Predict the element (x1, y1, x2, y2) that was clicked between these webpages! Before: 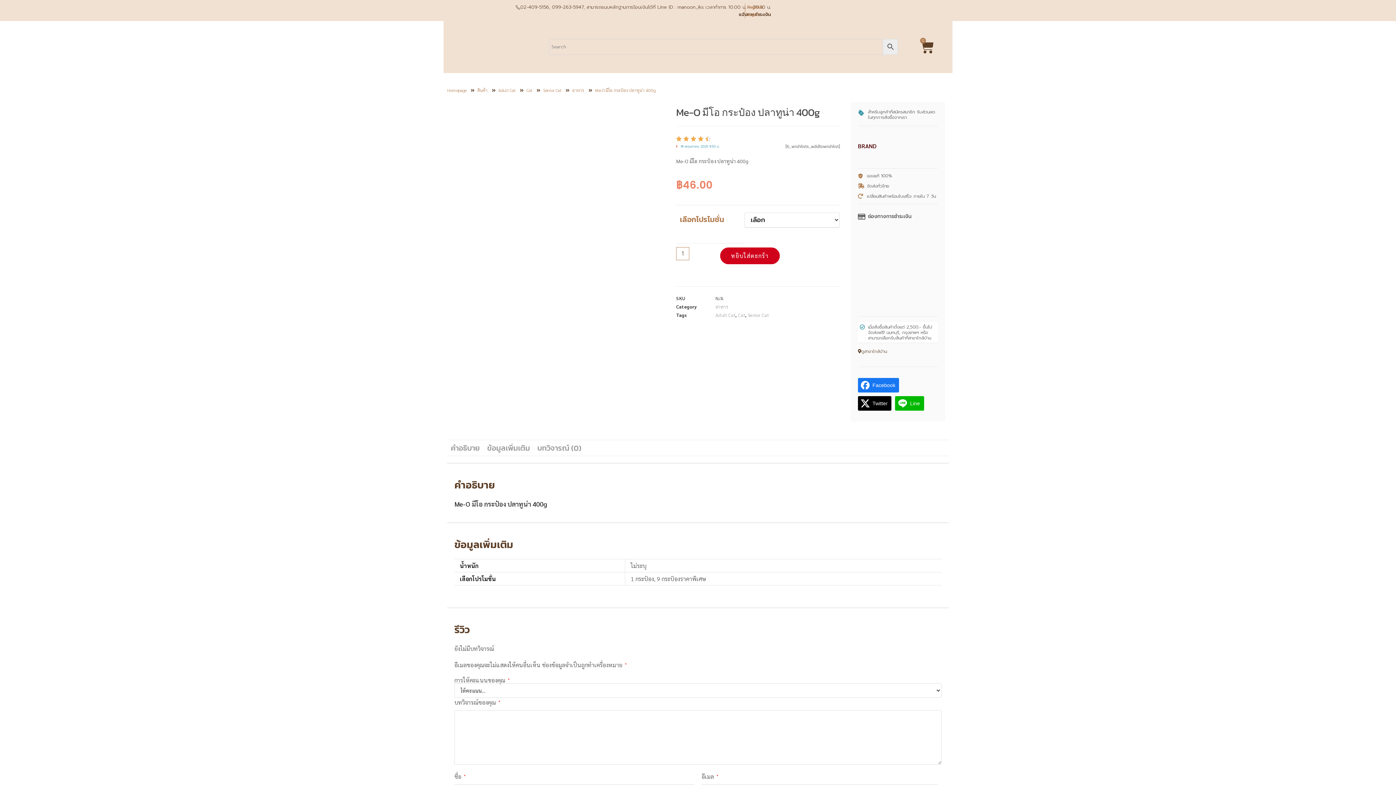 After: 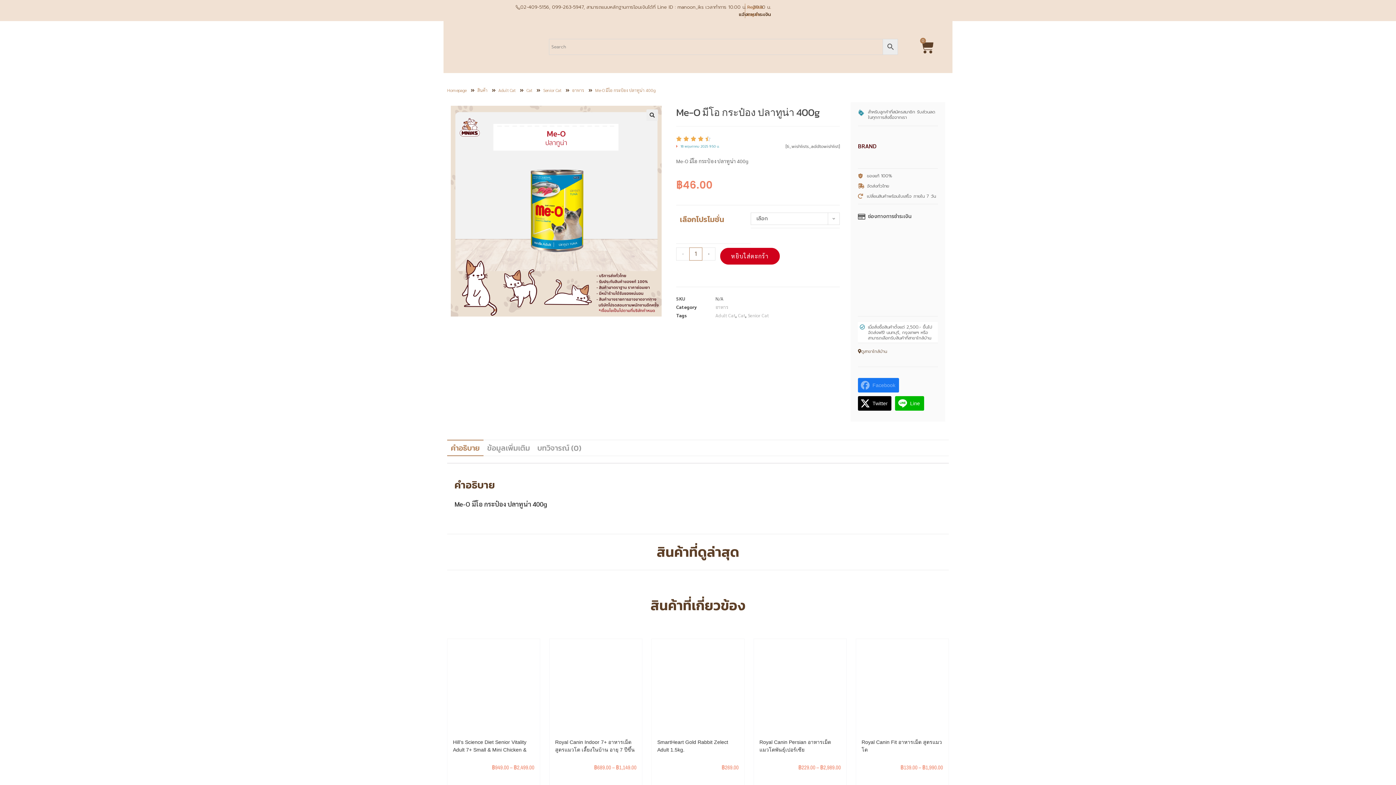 Action: bbox: (858, 378, 899, 392) label: Facebook